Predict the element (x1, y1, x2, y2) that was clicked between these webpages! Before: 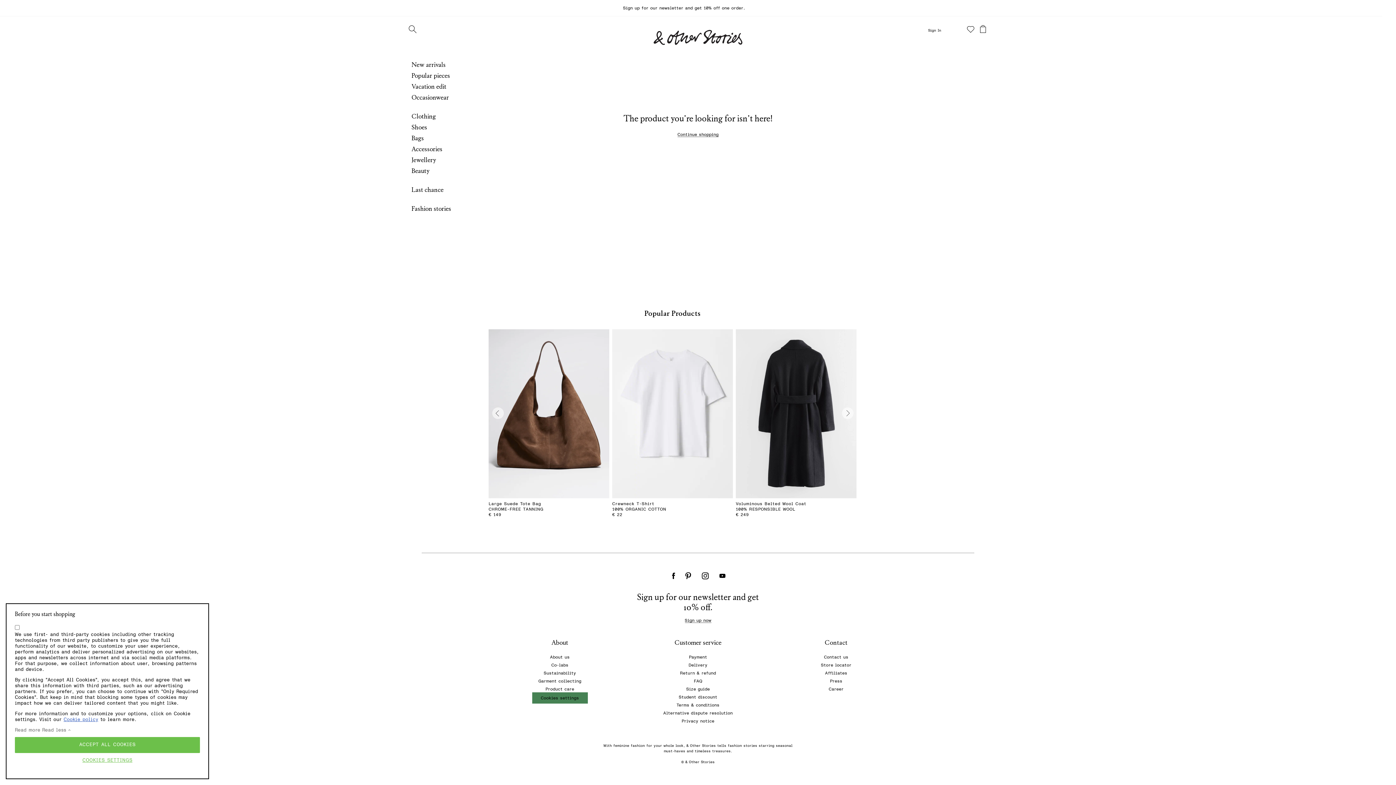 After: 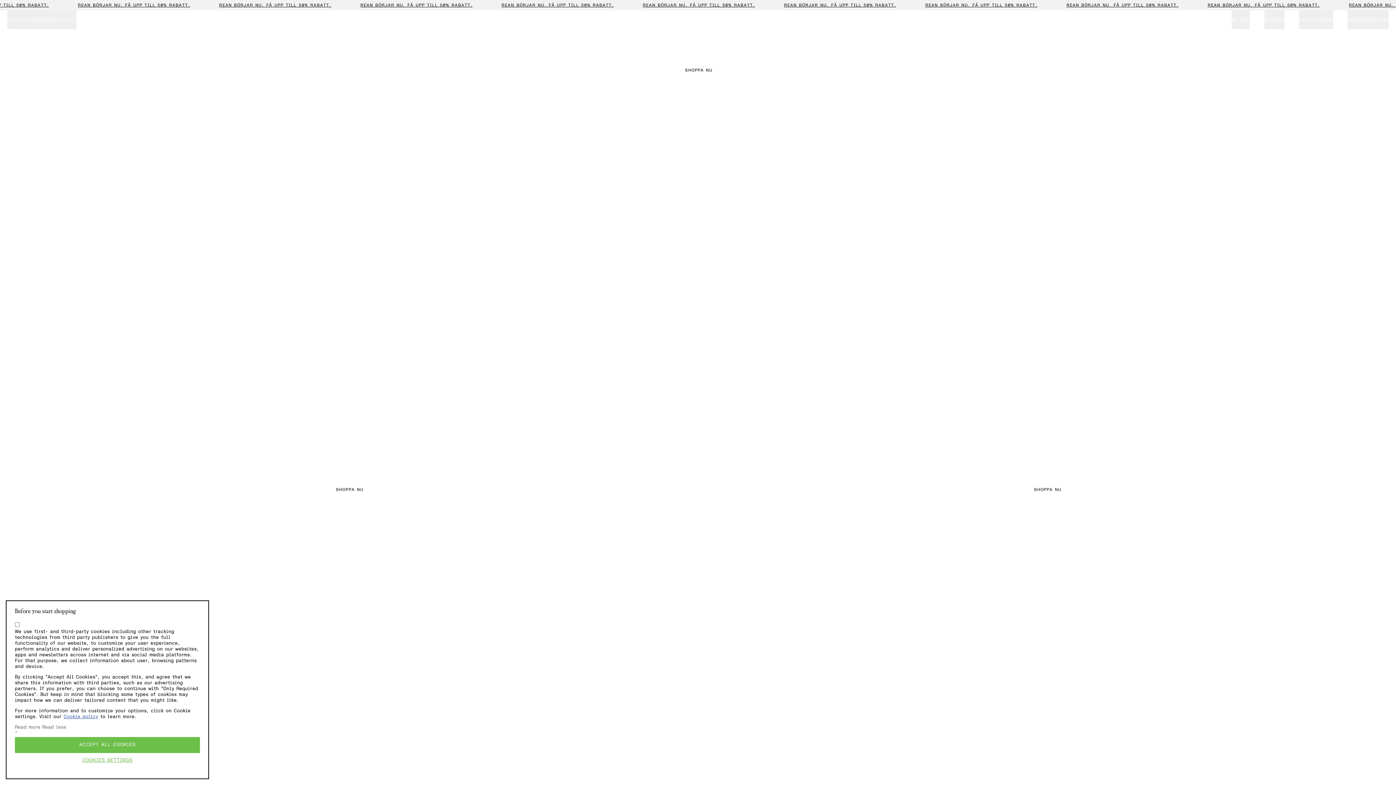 Action: bbox: (677, 132, 718, 137) label: Continue shopping